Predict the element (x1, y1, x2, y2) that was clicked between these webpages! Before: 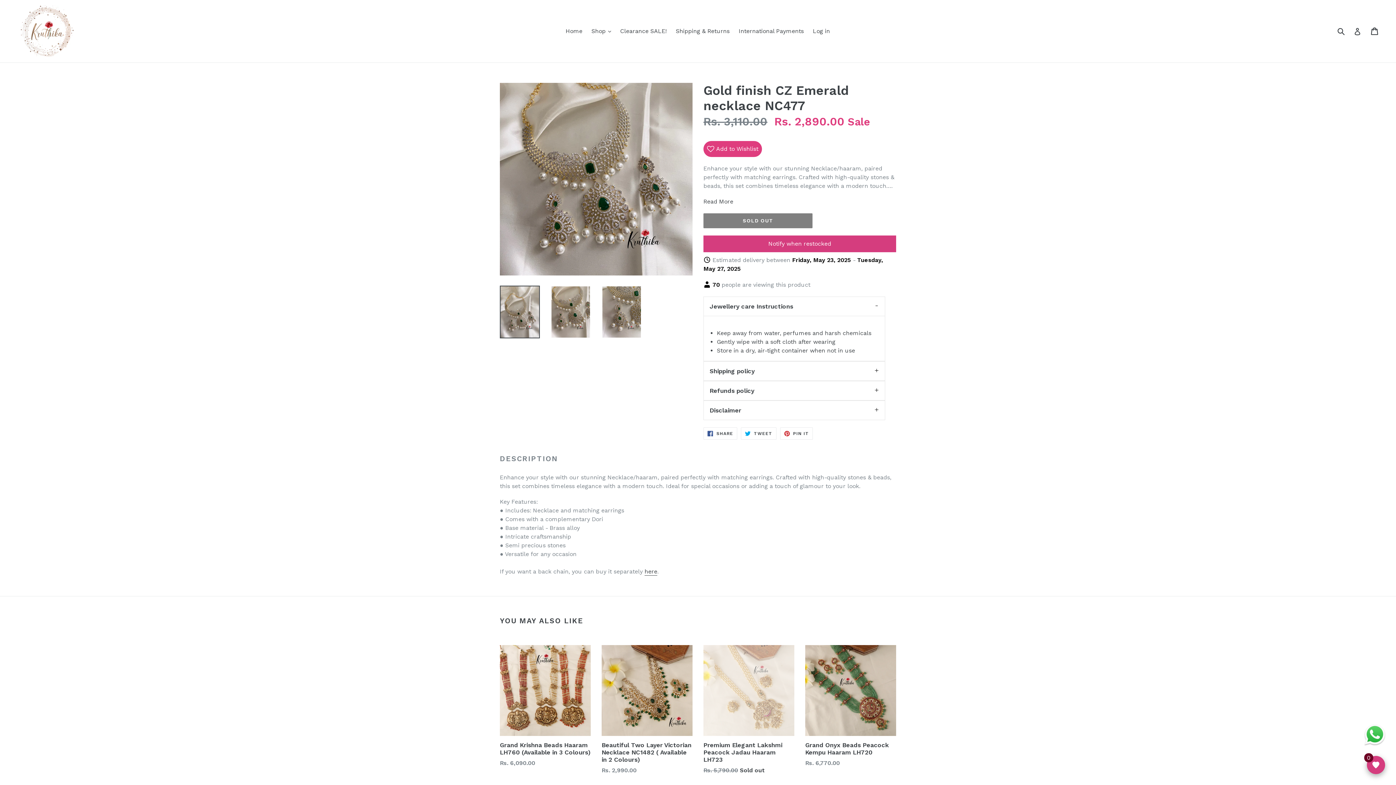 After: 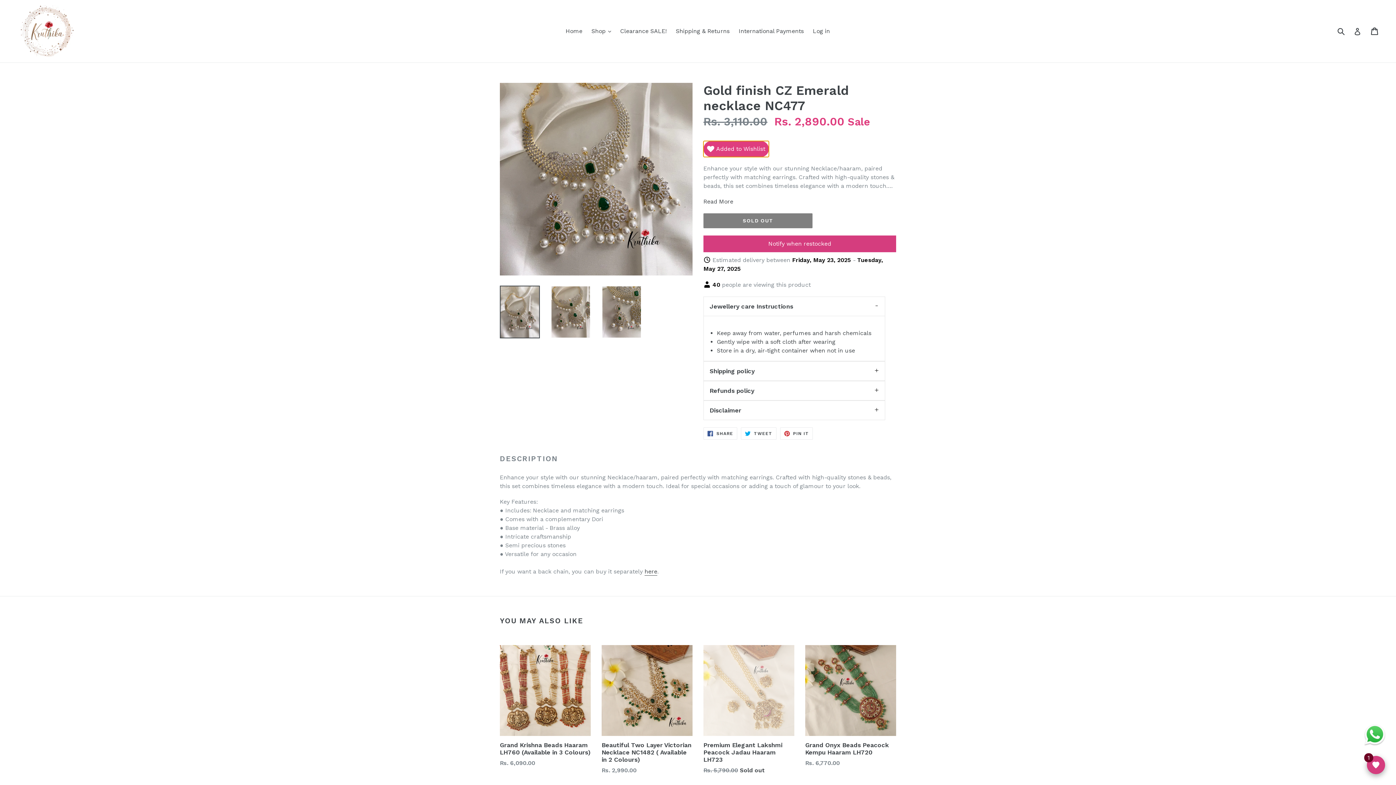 Action: bbox: (703, 141, 762, 157) label: Add to Wishlist